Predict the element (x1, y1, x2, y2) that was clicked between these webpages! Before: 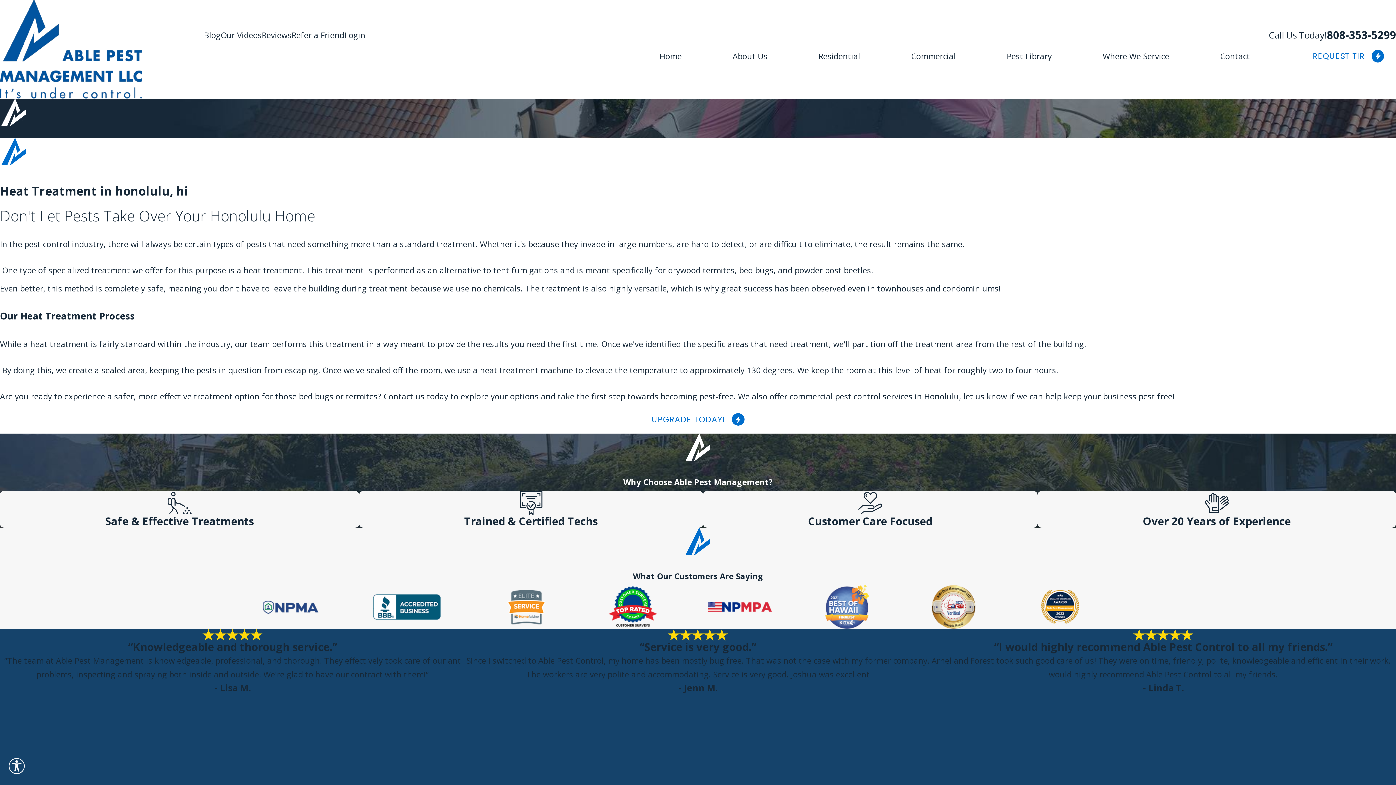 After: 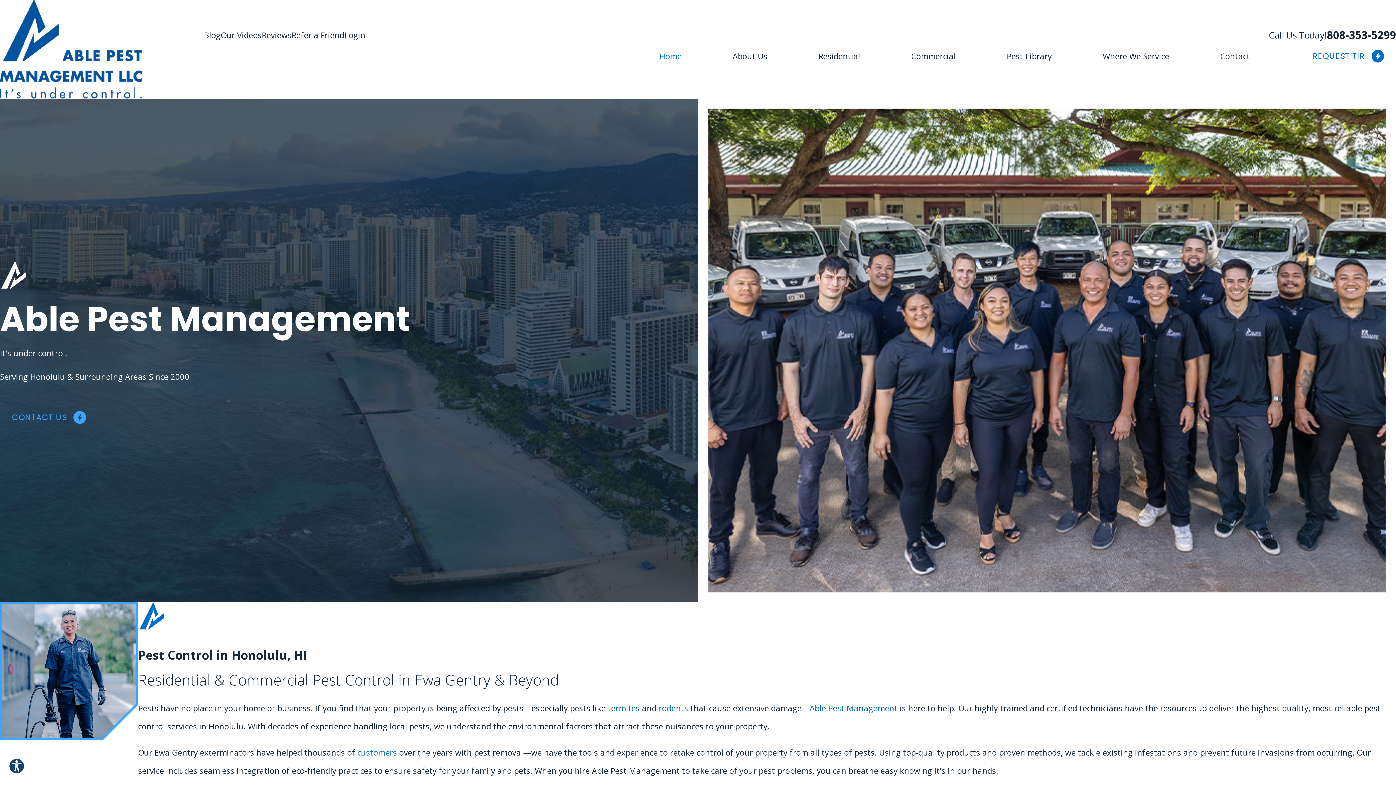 Action: label: Home bbox: (659, 41, 681, 70)